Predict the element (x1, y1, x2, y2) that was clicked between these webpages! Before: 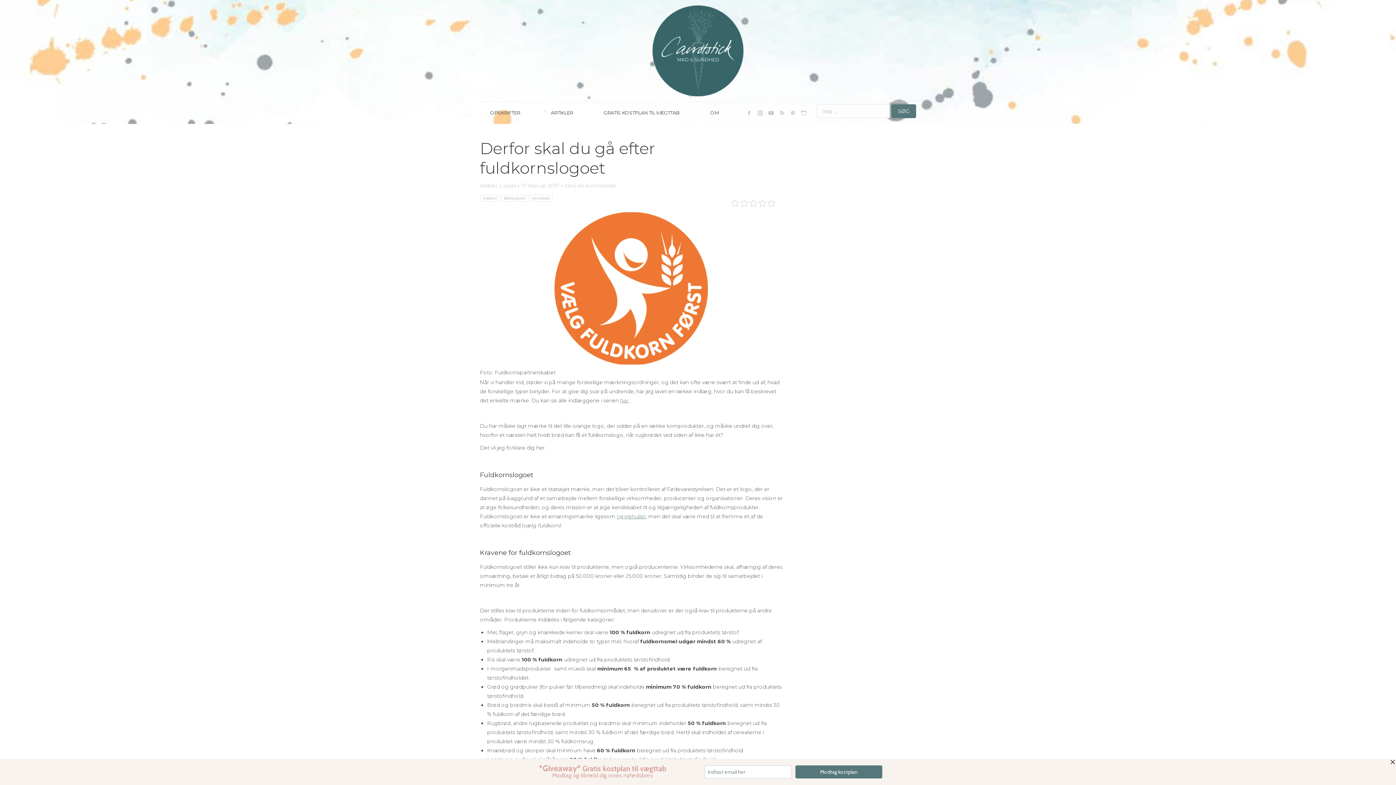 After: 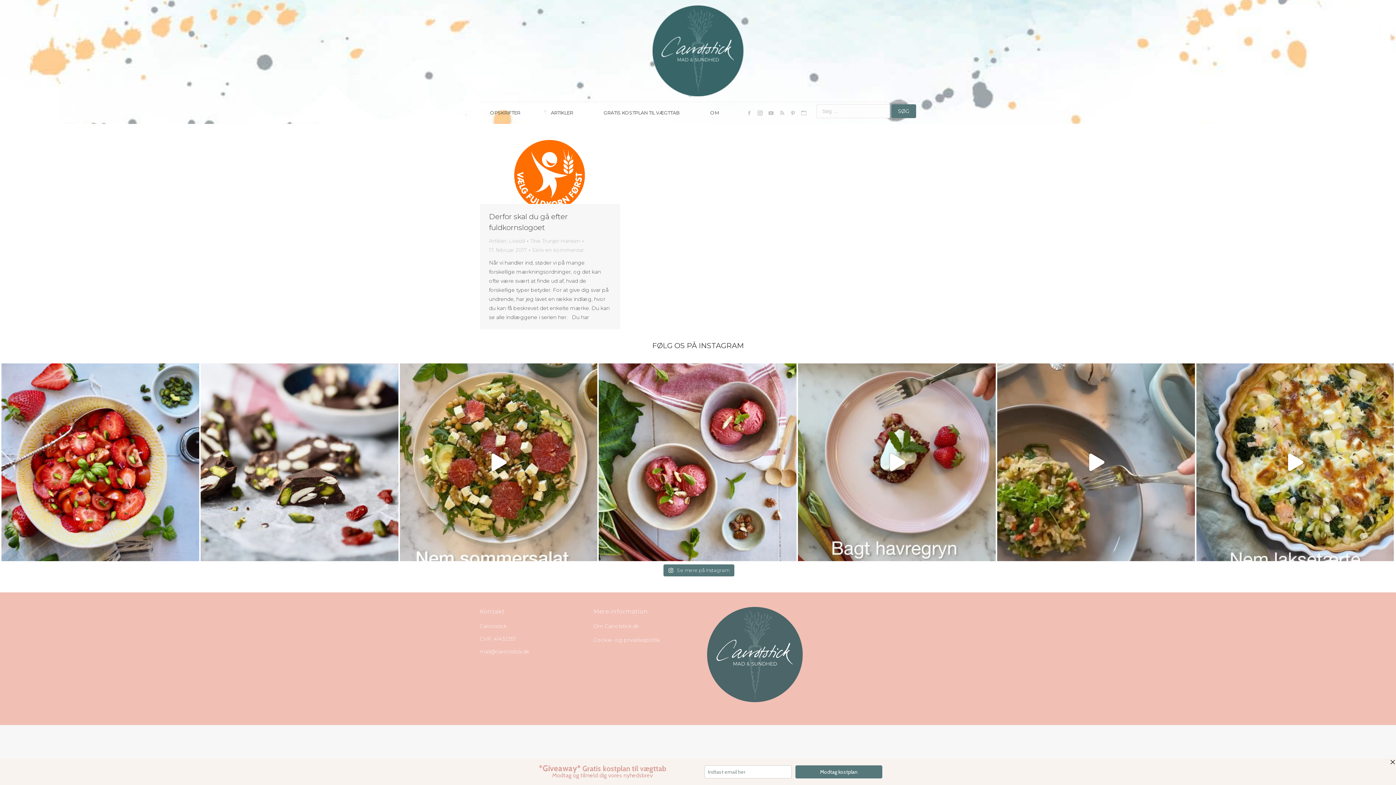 Action: bbox: (521, 181, 562, 190) label: 17. februar 2017